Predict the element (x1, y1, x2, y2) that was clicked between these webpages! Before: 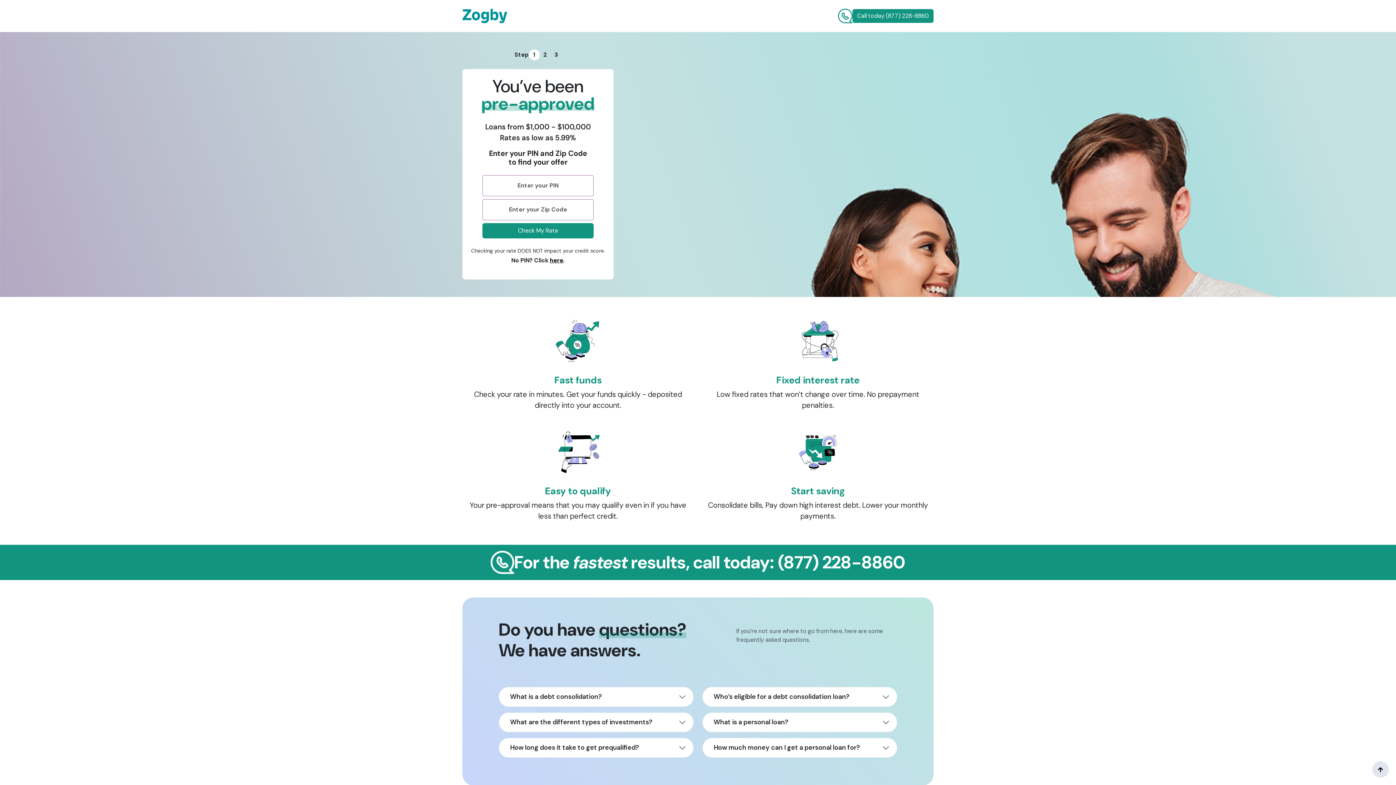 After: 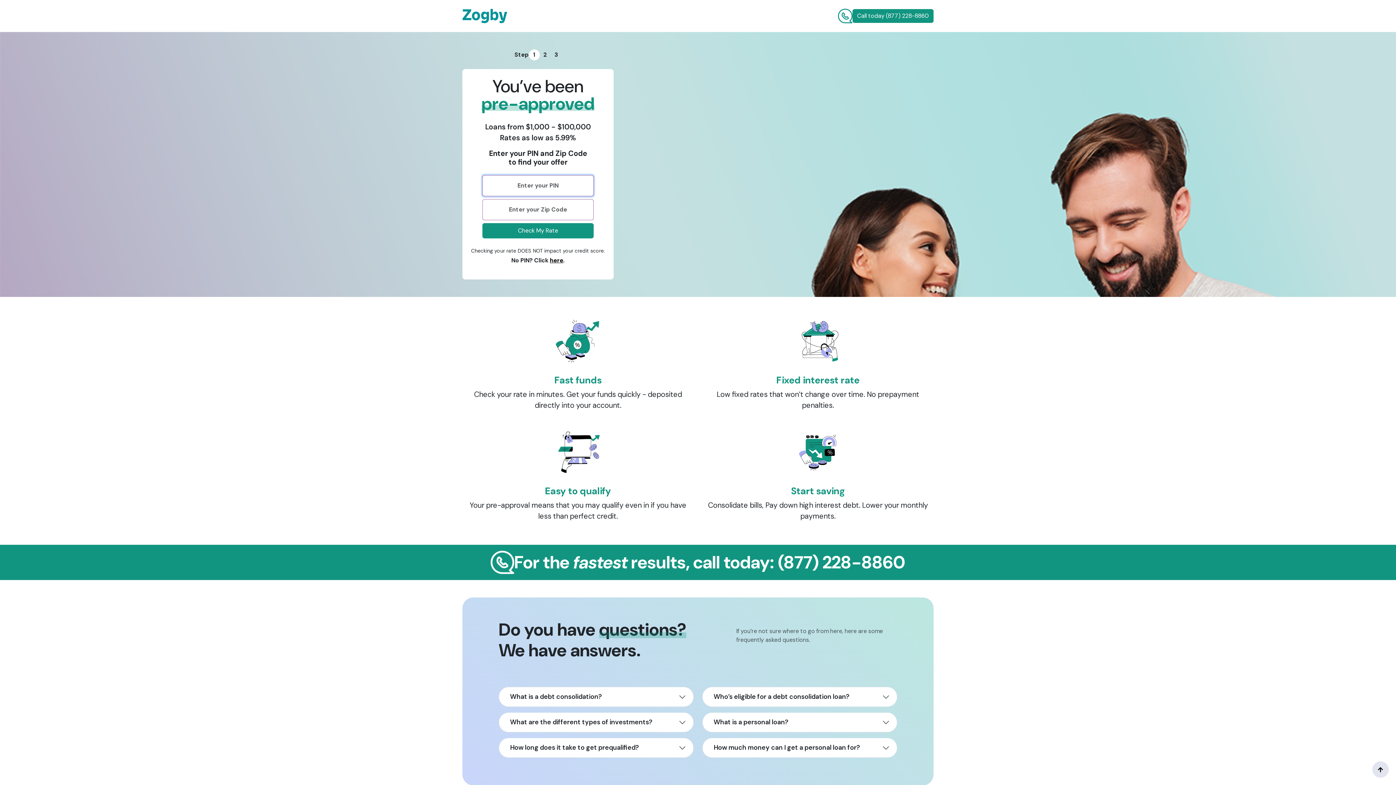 Action: label: Check My Rate bbox: (482, 223, 593, 238)